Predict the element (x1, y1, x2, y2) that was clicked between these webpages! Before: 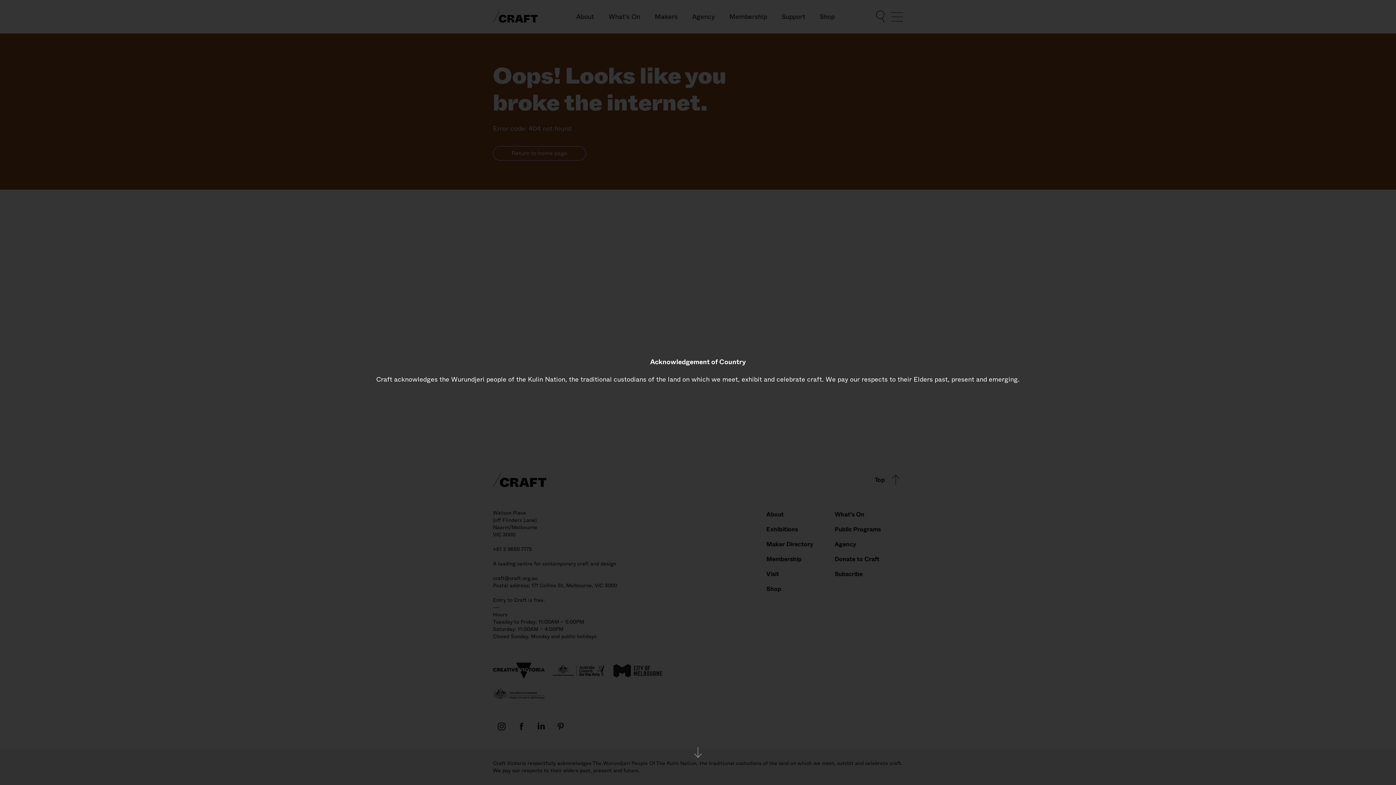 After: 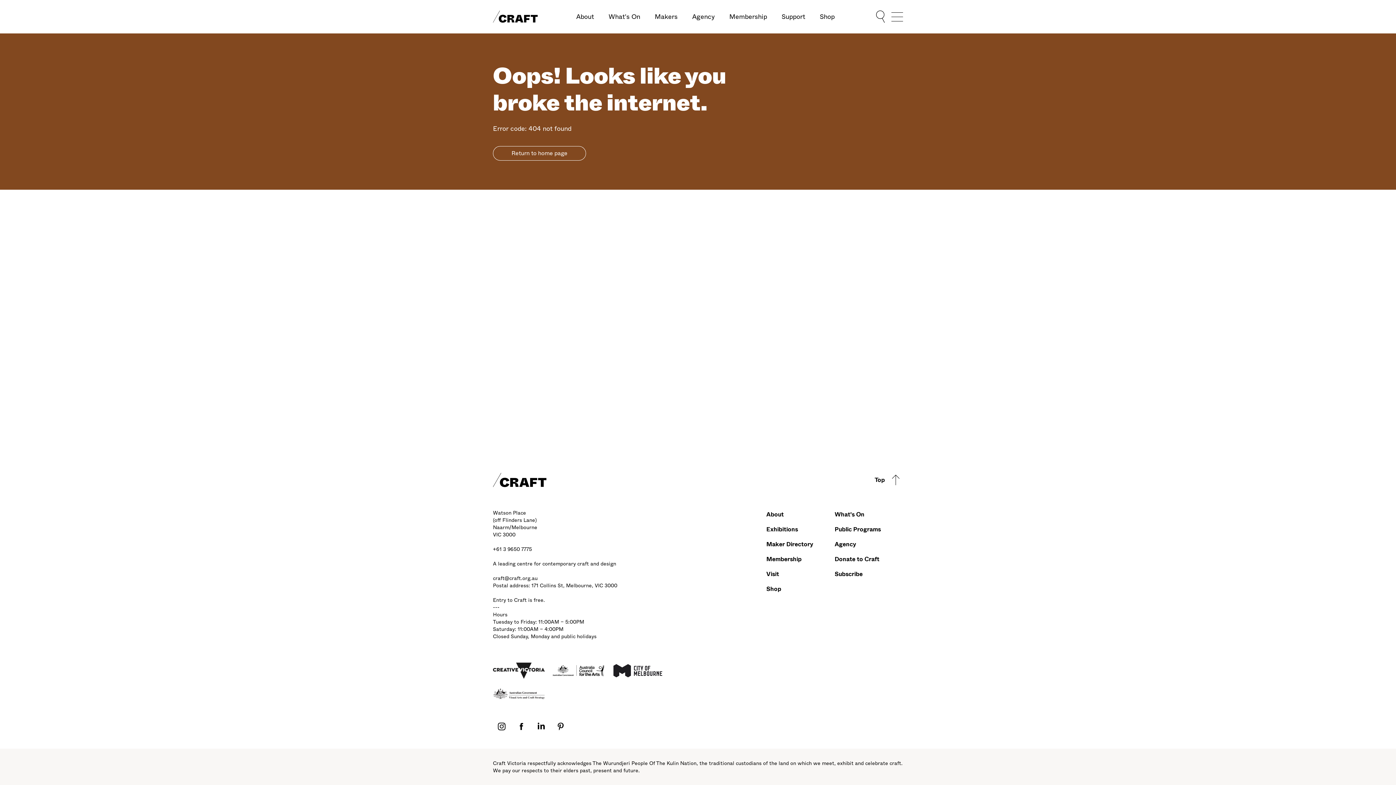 Action: bbox: (690, 745, 705, 760)